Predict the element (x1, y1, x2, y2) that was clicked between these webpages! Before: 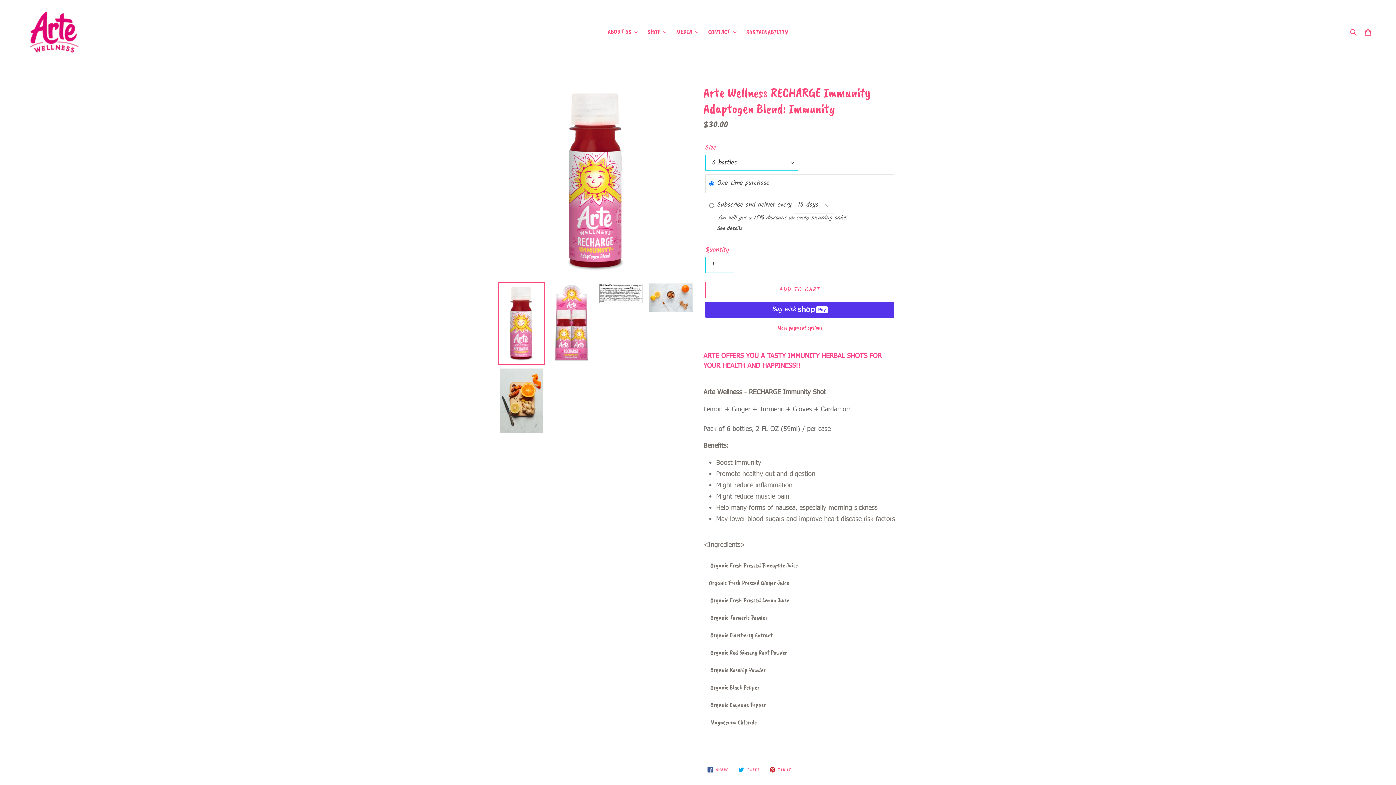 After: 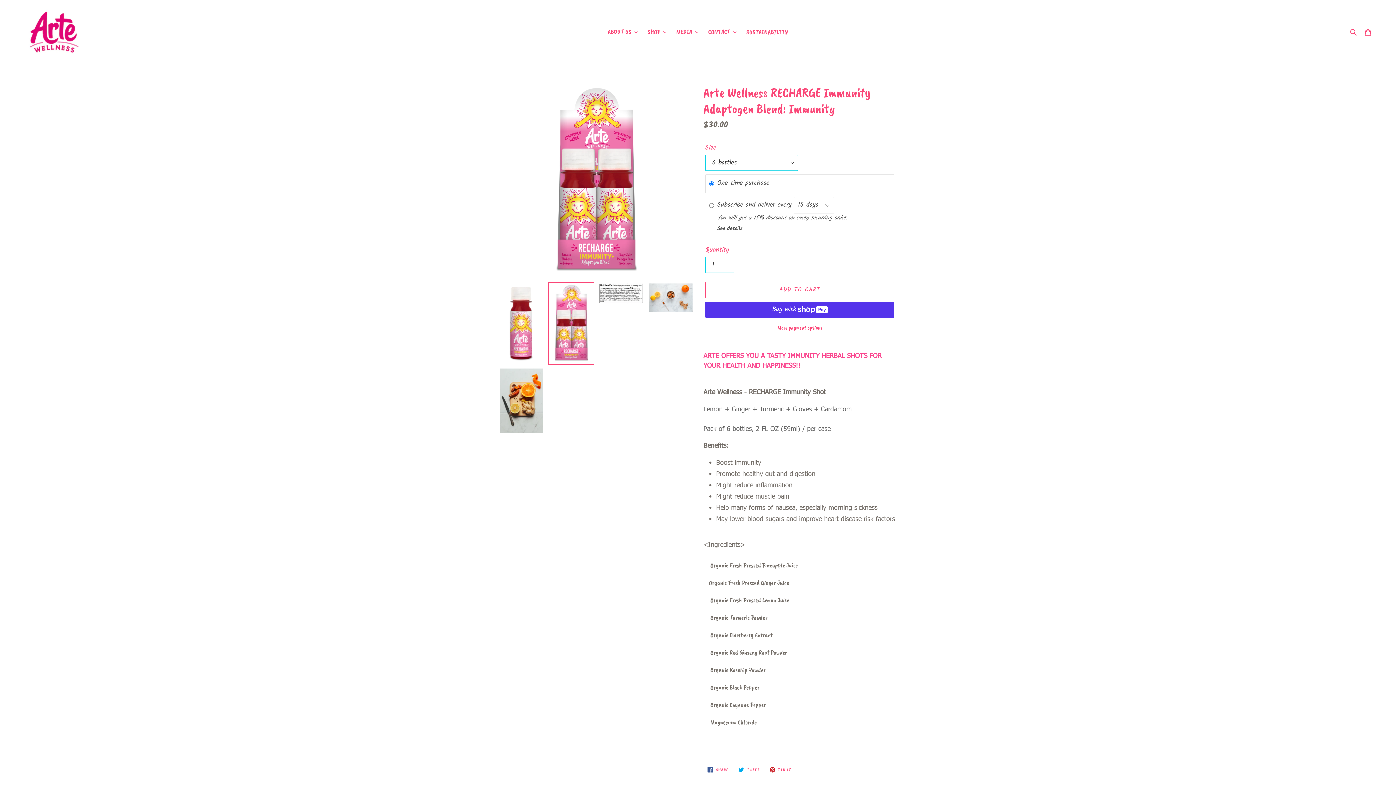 Action: bbox: (548, 282, 594, 365)